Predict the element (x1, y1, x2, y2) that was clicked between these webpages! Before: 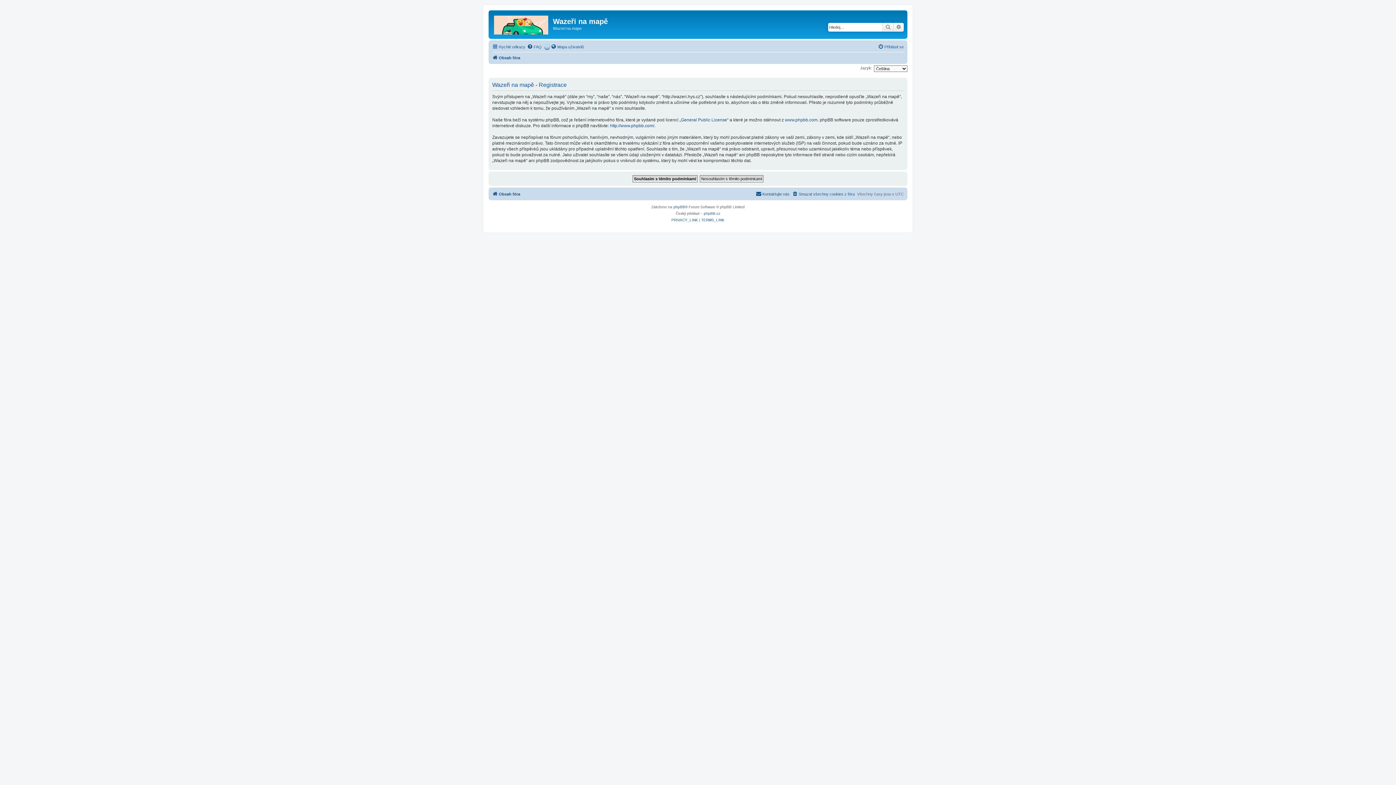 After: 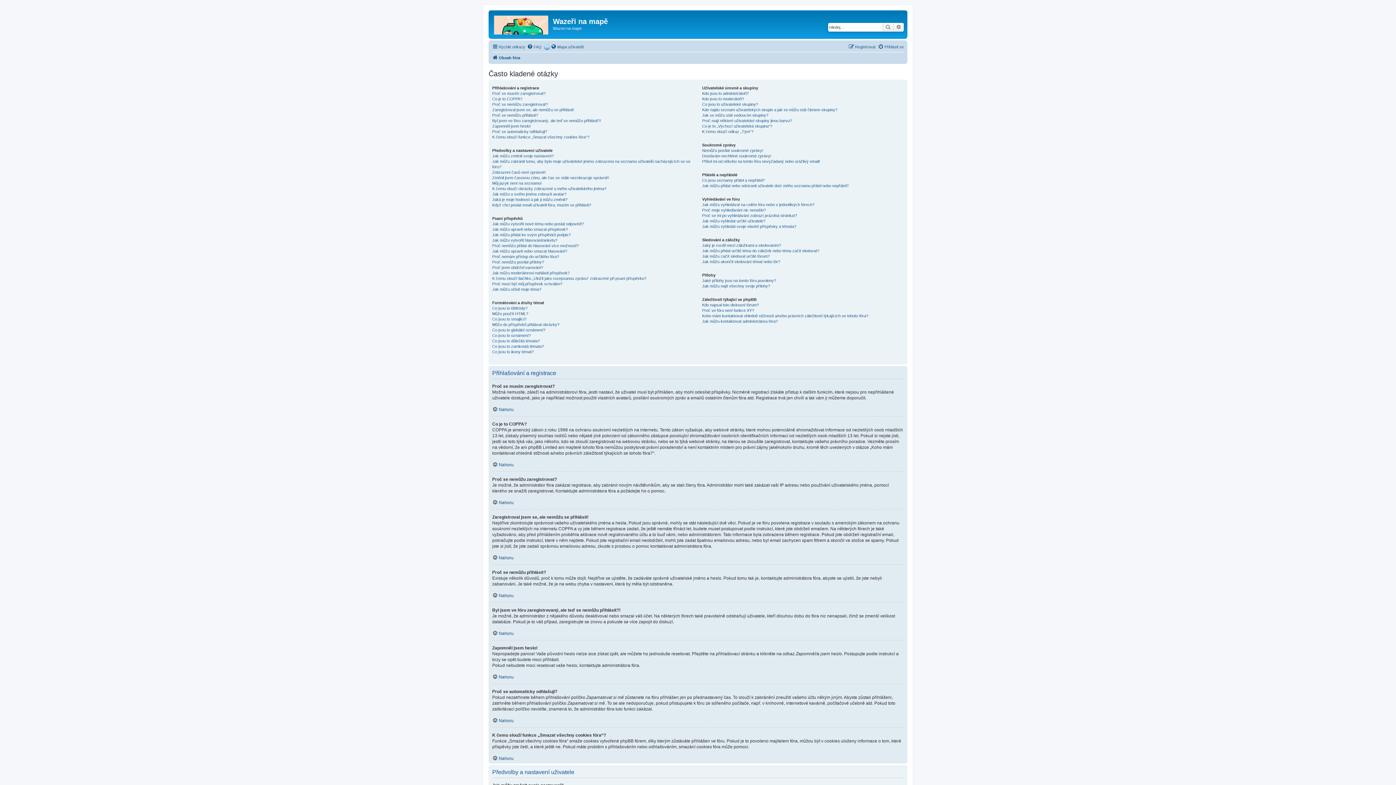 Action: label: FAQ bbox: (527, 42, 541, 51)